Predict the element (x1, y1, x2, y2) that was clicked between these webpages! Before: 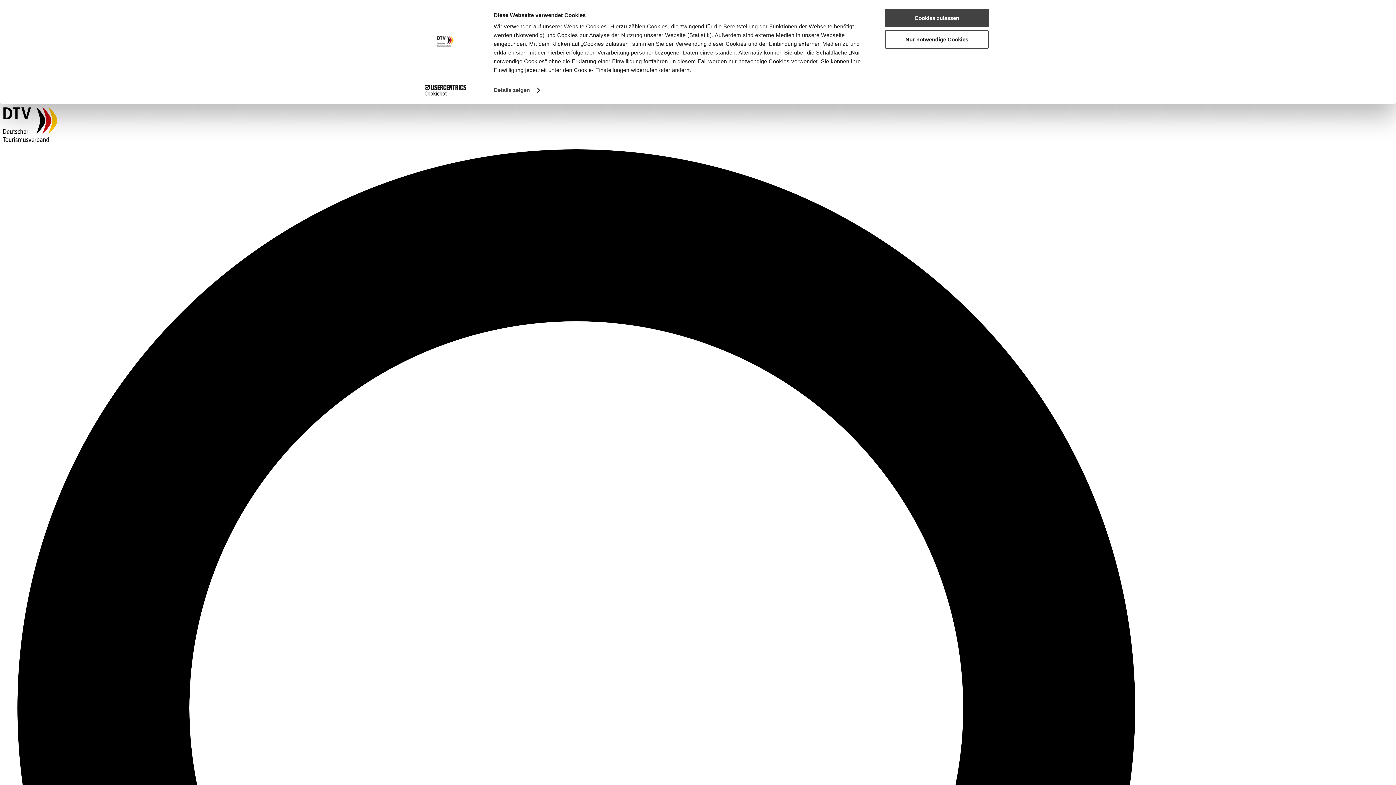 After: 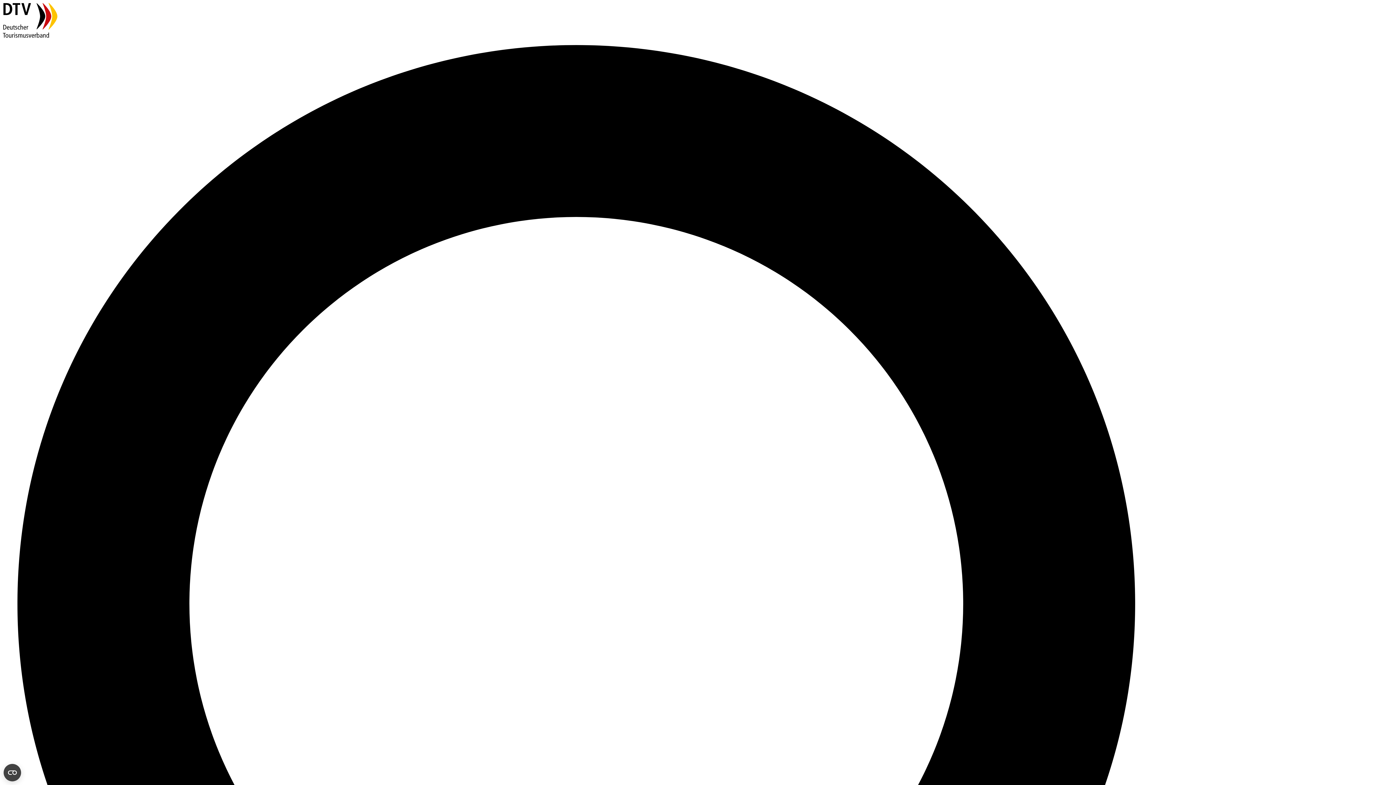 Action: label: Nur notwendige Cookies bbox: (885, 30, 989, 48)